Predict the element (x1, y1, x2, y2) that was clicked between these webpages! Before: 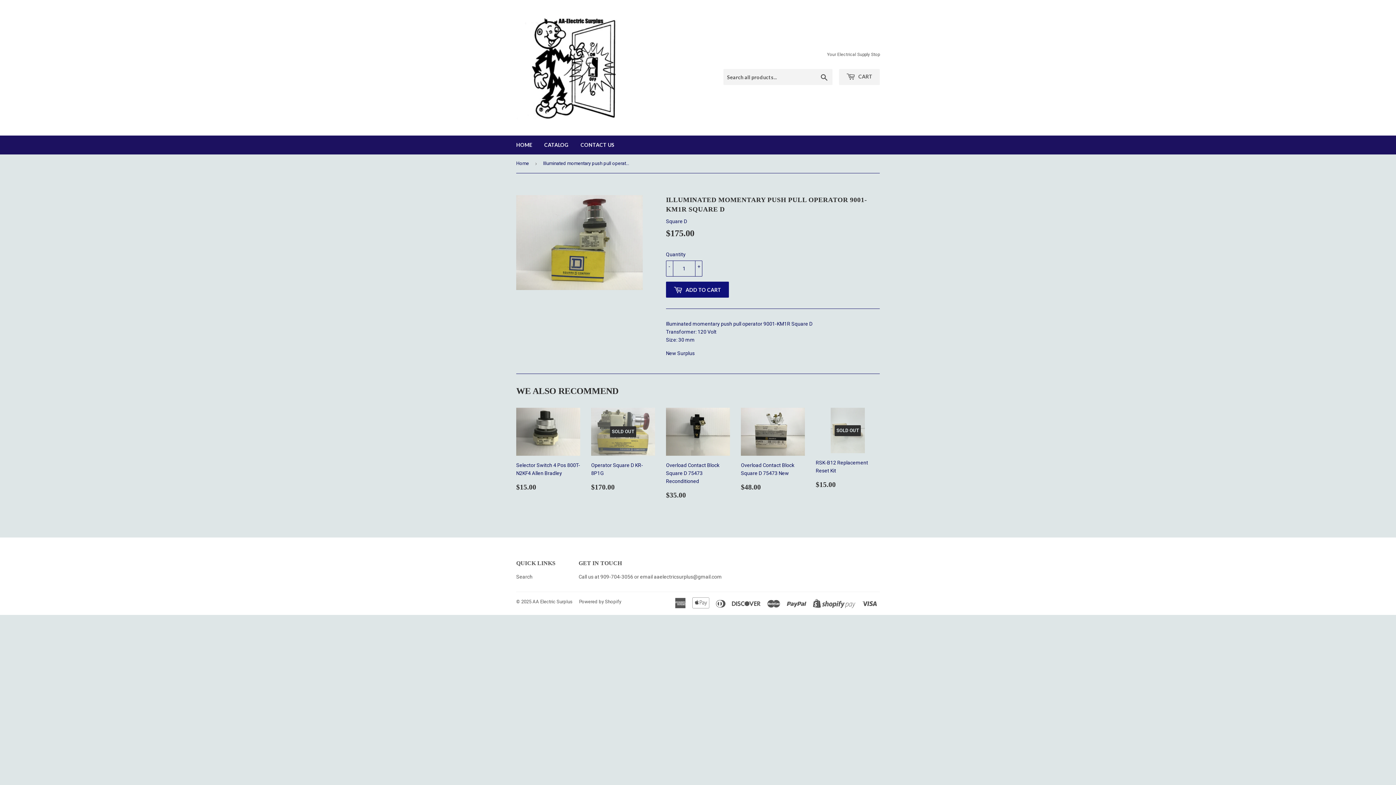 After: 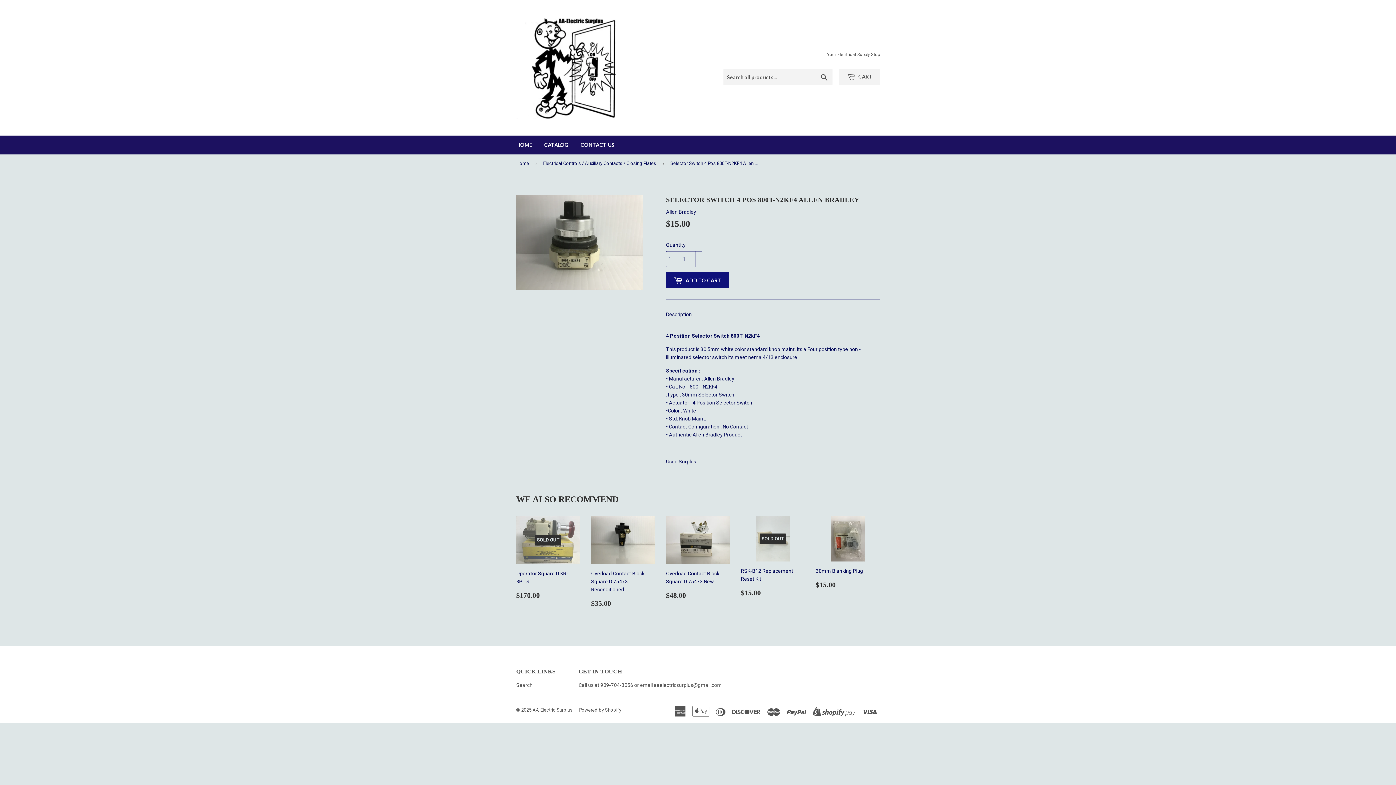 Action: bbox: (516, 408, 580, 497) label: Selector Switch 4 Pos 800T-N2KF4 Allen Bradley

REGULAR PRICE
$15.00
$15.00